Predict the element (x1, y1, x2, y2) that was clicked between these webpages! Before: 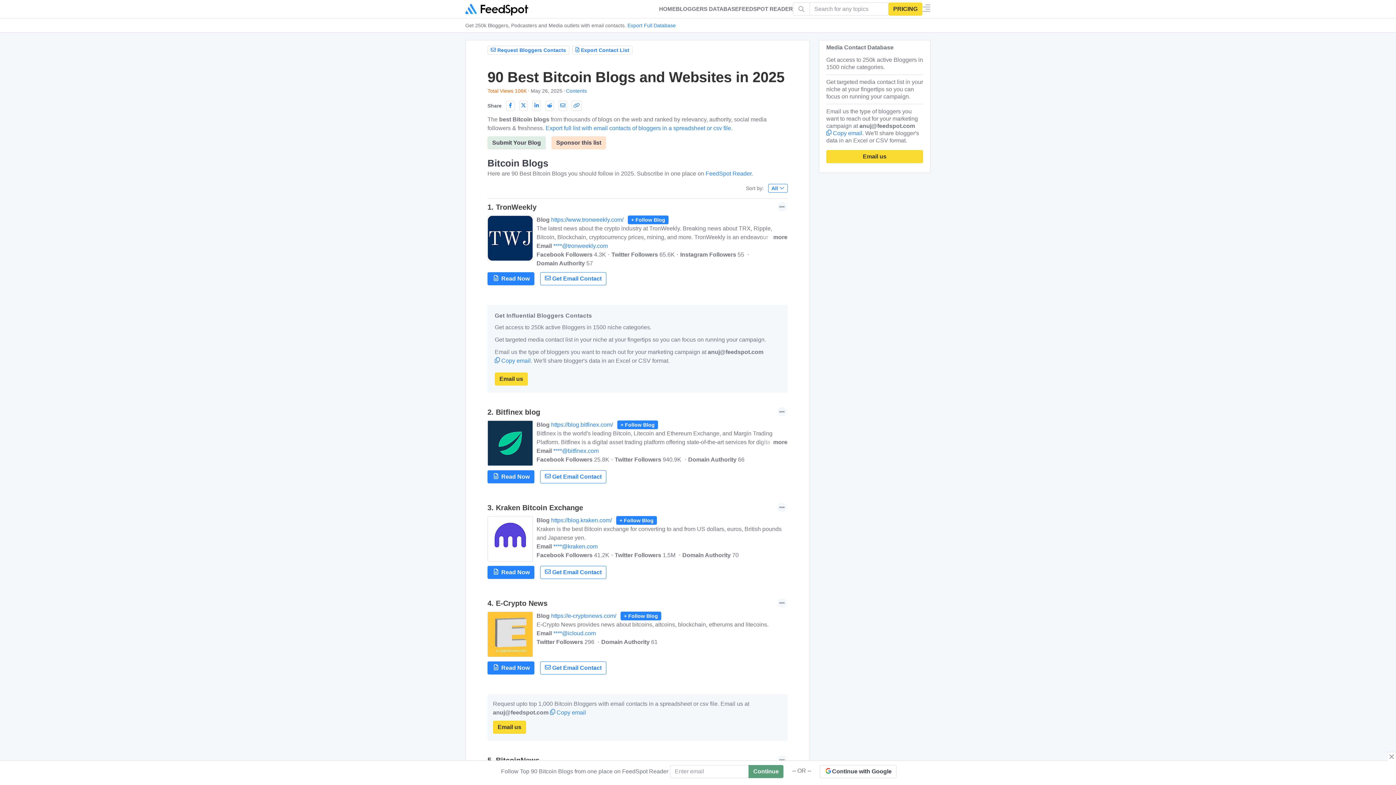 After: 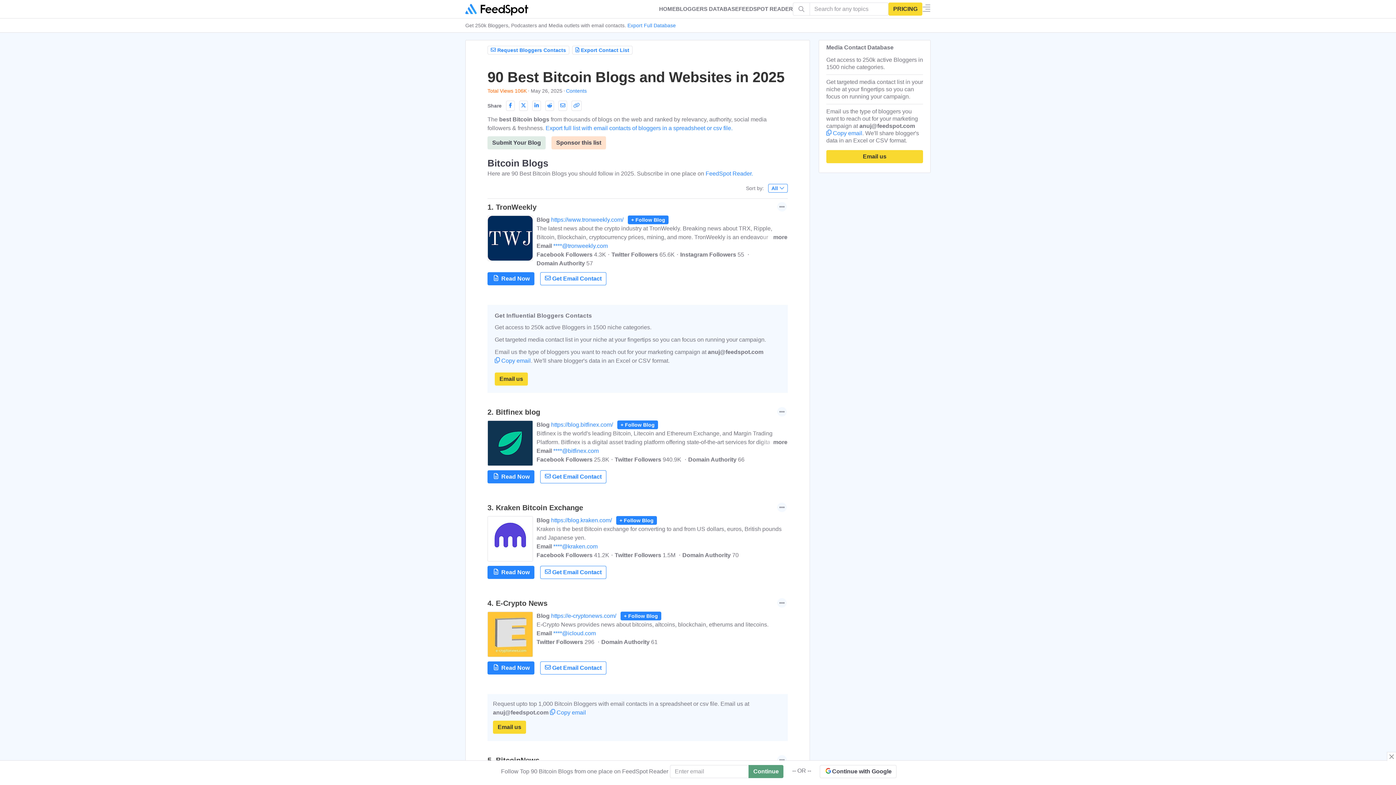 Action: label: Export Full Database bbox: (627, 22, 676, 28)